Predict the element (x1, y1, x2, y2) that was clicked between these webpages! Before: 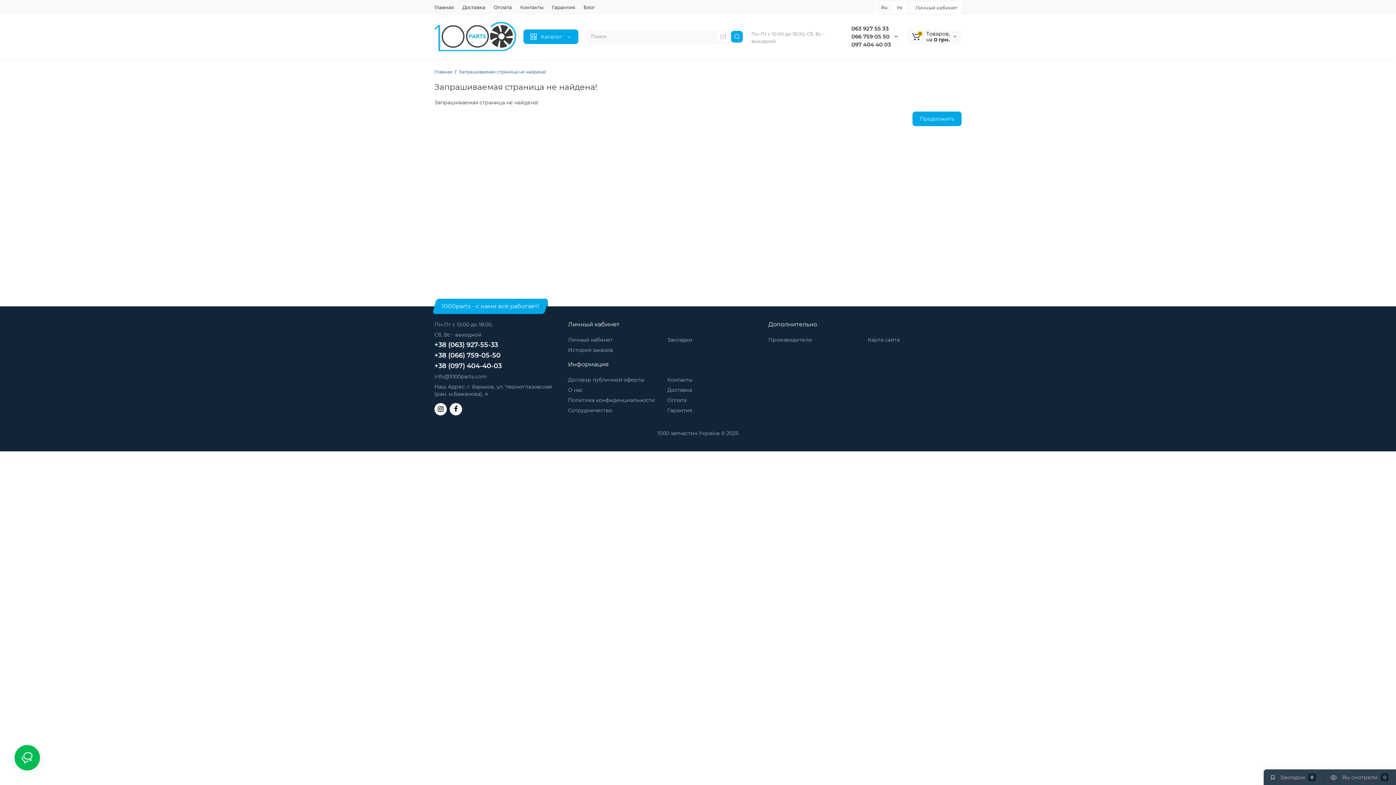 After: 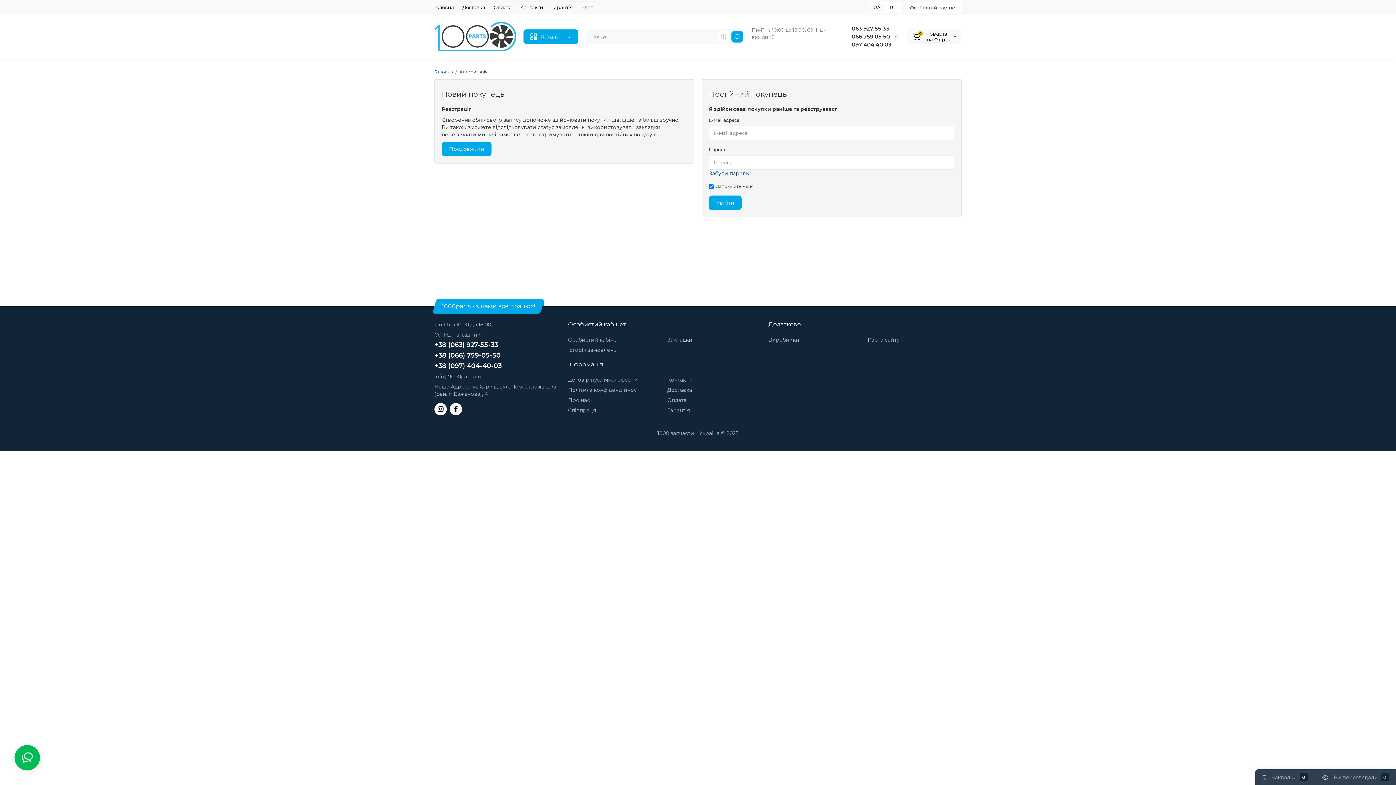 Action: label: История заказов bbox: (568, 347, 613, 353)